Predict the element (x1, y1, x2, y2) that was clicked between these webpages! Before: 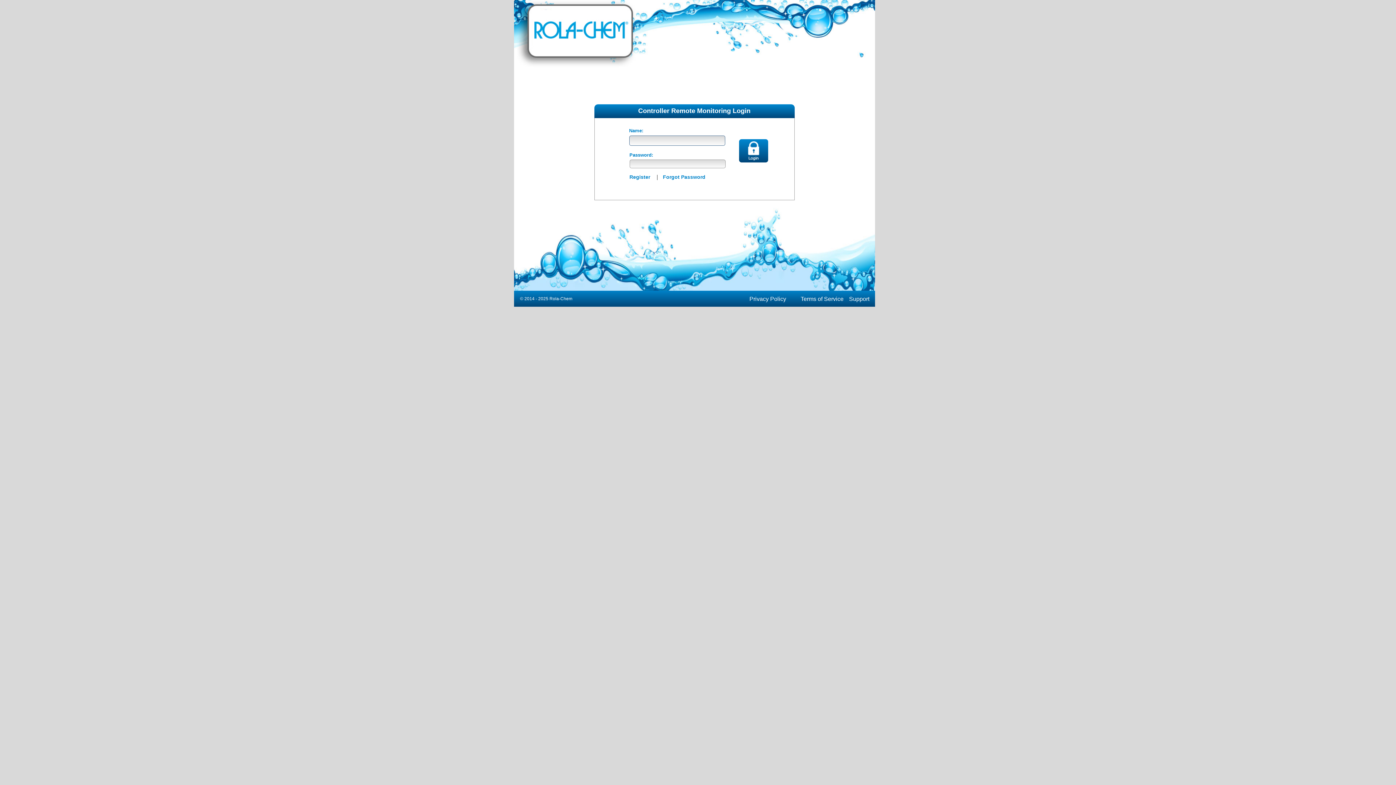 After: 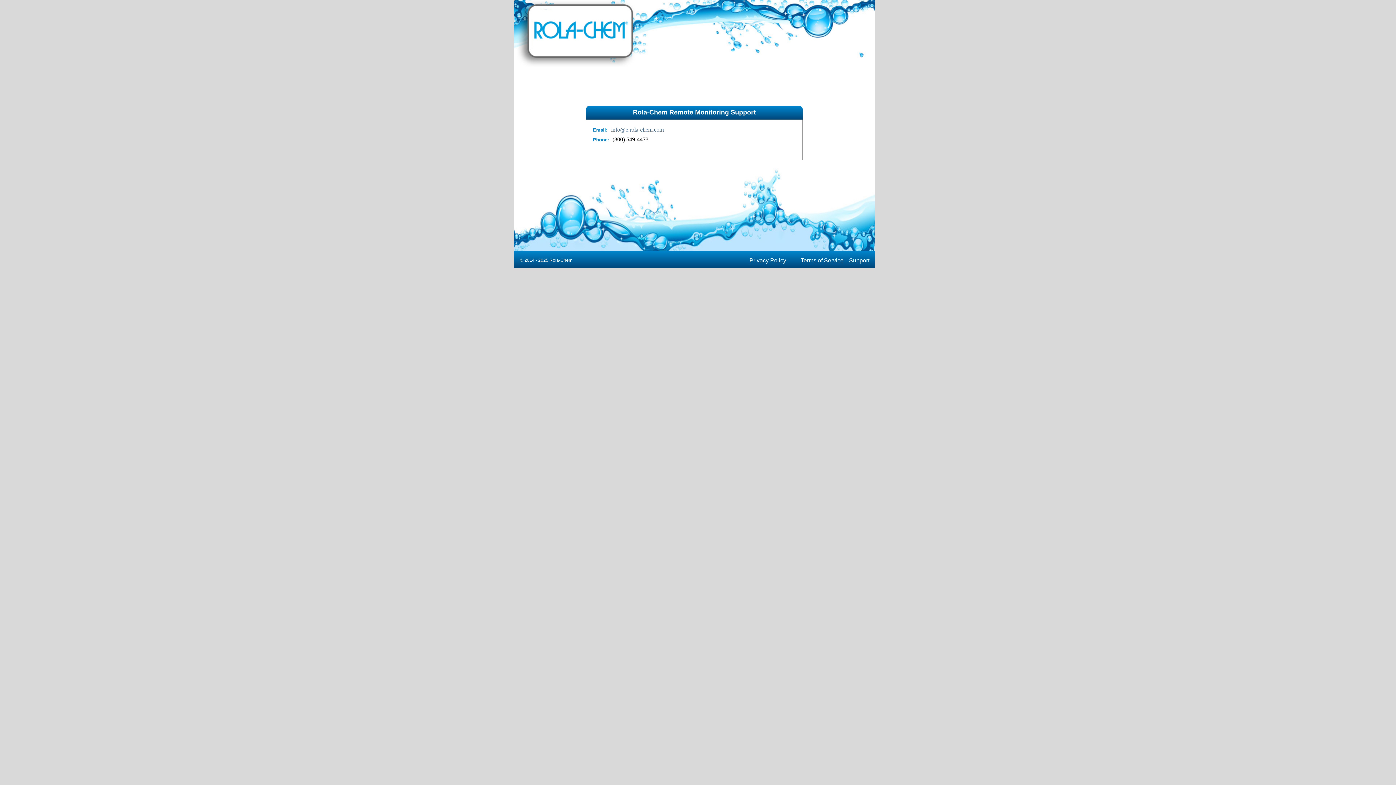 Action: bbox: (849, 296, 869, 302) label: Support